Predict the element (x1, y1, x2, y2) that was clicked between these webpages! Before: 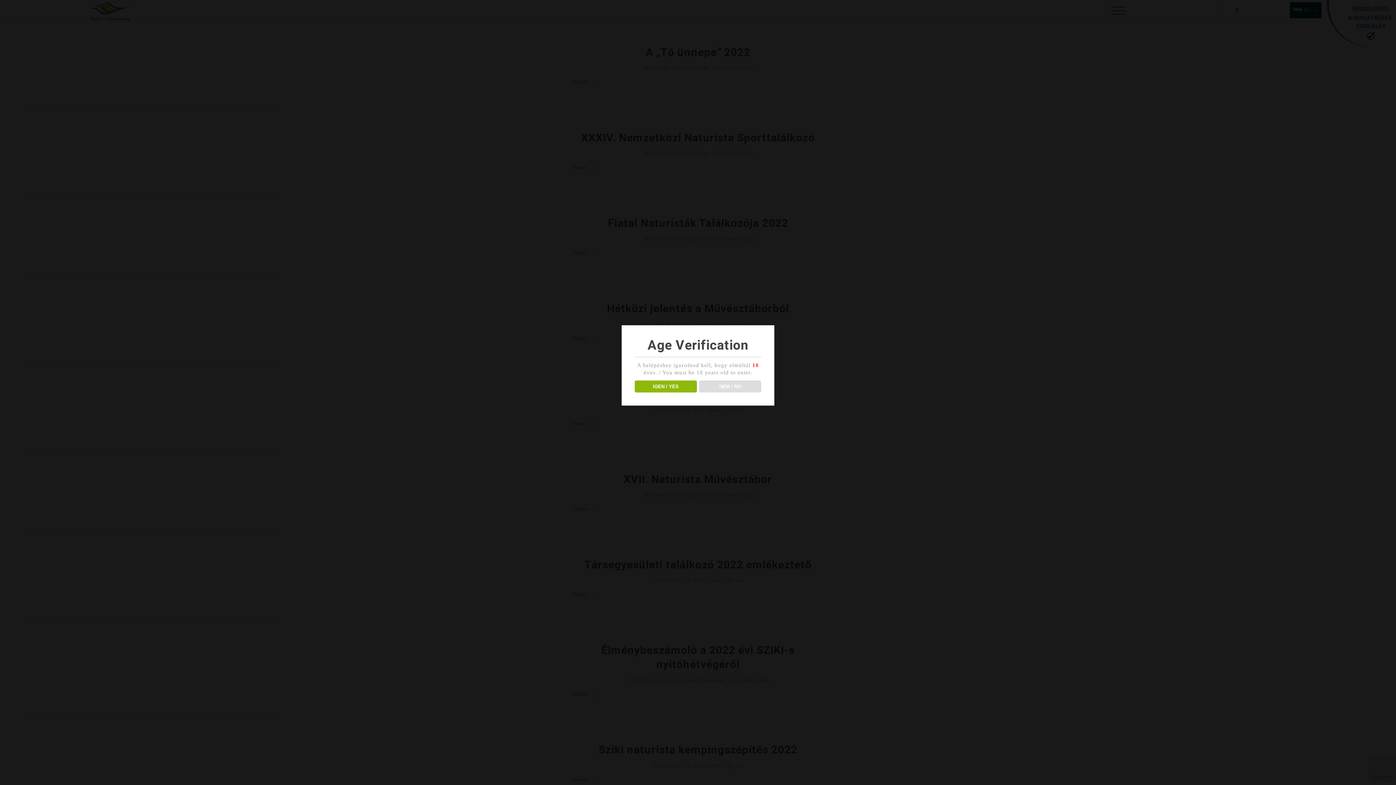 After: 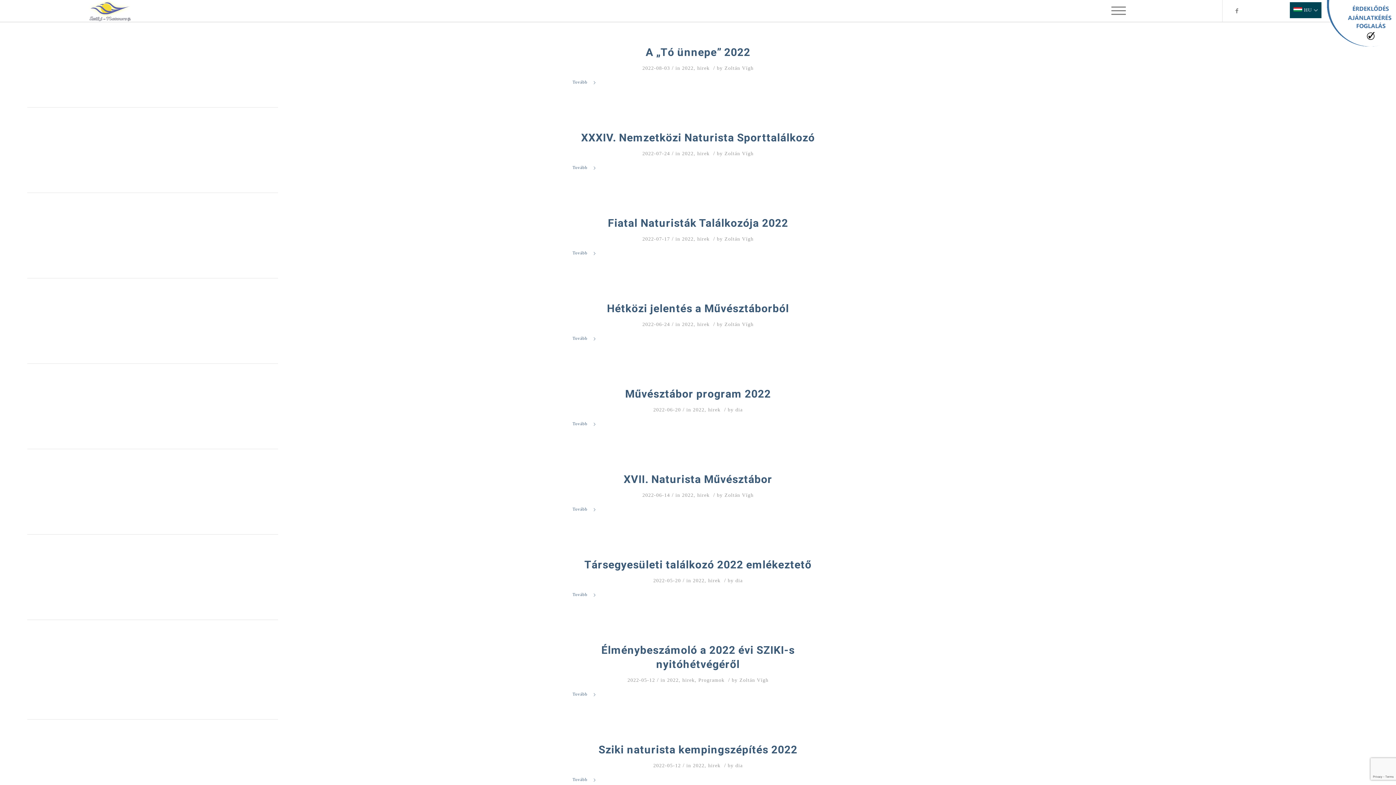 Action: bbox: (634, 380, 696, 392) label: IGEN / YES